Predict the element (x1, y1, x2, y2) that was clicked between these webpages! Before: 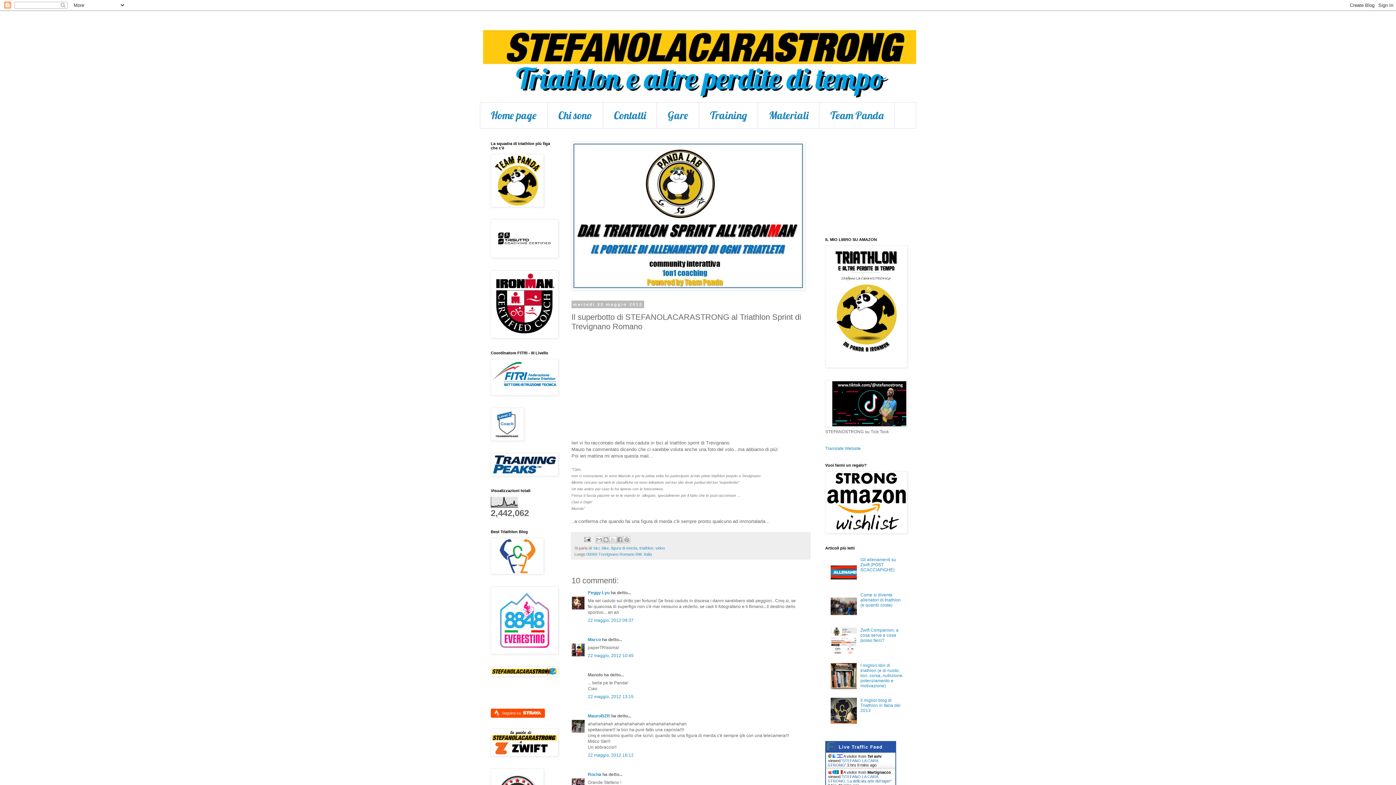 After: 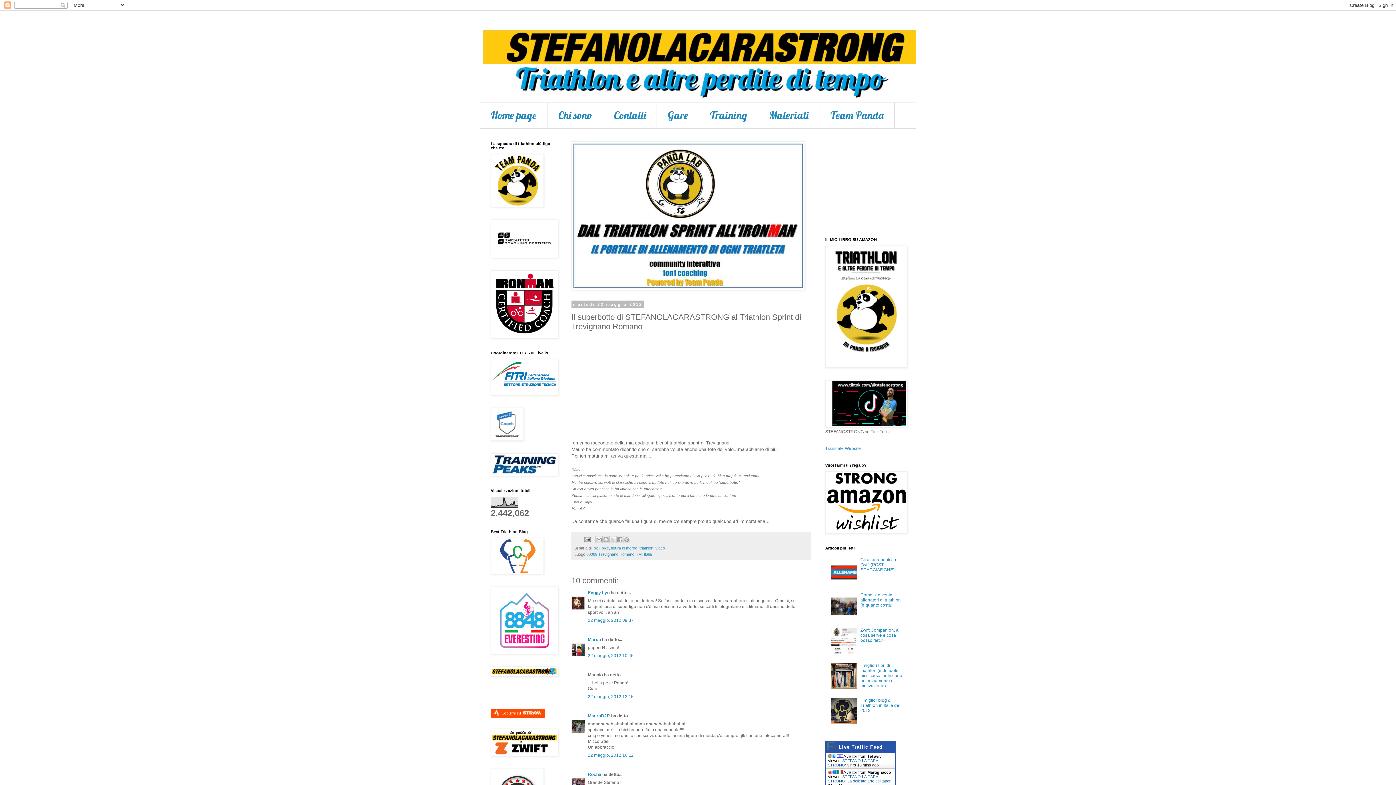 Action: bbox: (838, 744, 882, 750) label: Live Traffic Feed